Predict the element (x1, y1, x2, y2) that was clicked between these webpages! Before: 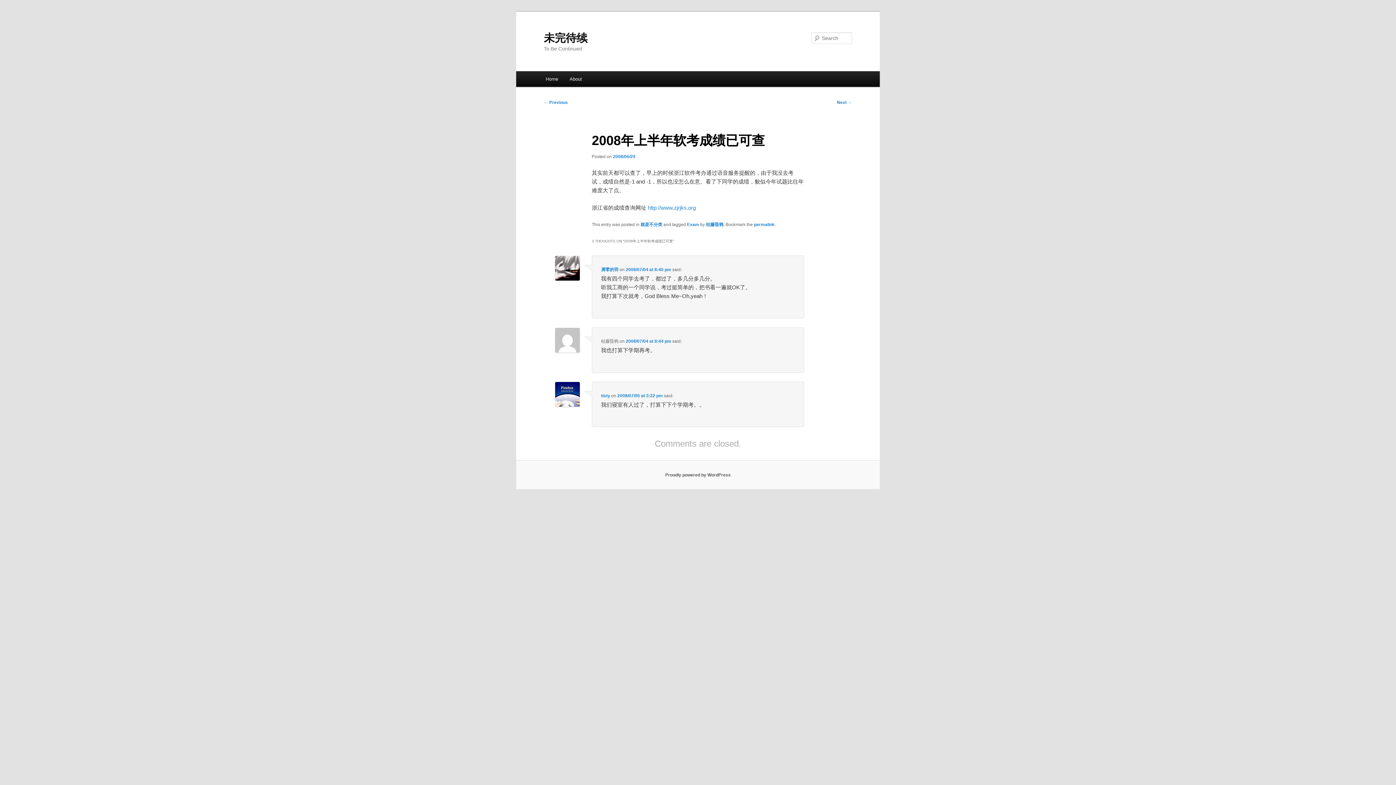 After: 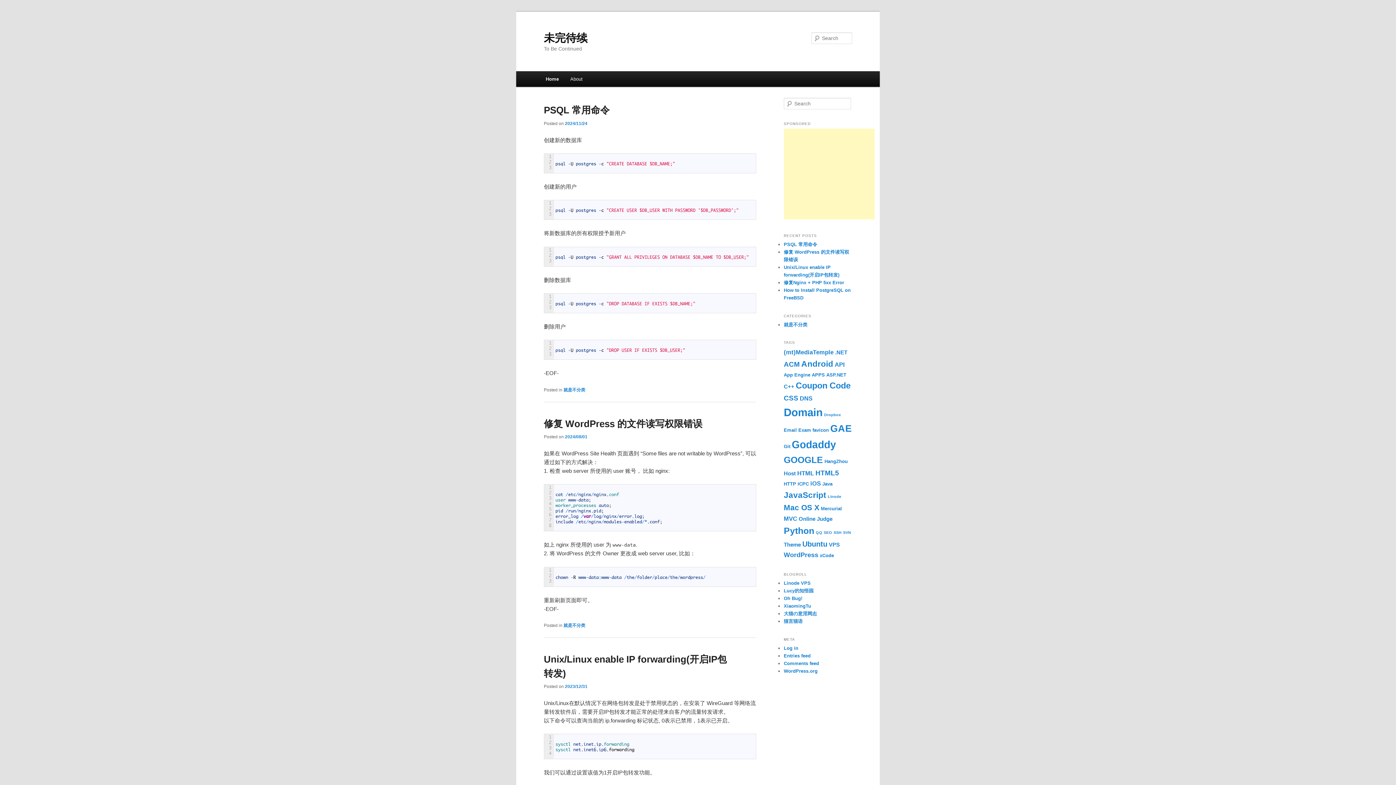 Action: label: Home bbox: (540, 71, 563, 86)